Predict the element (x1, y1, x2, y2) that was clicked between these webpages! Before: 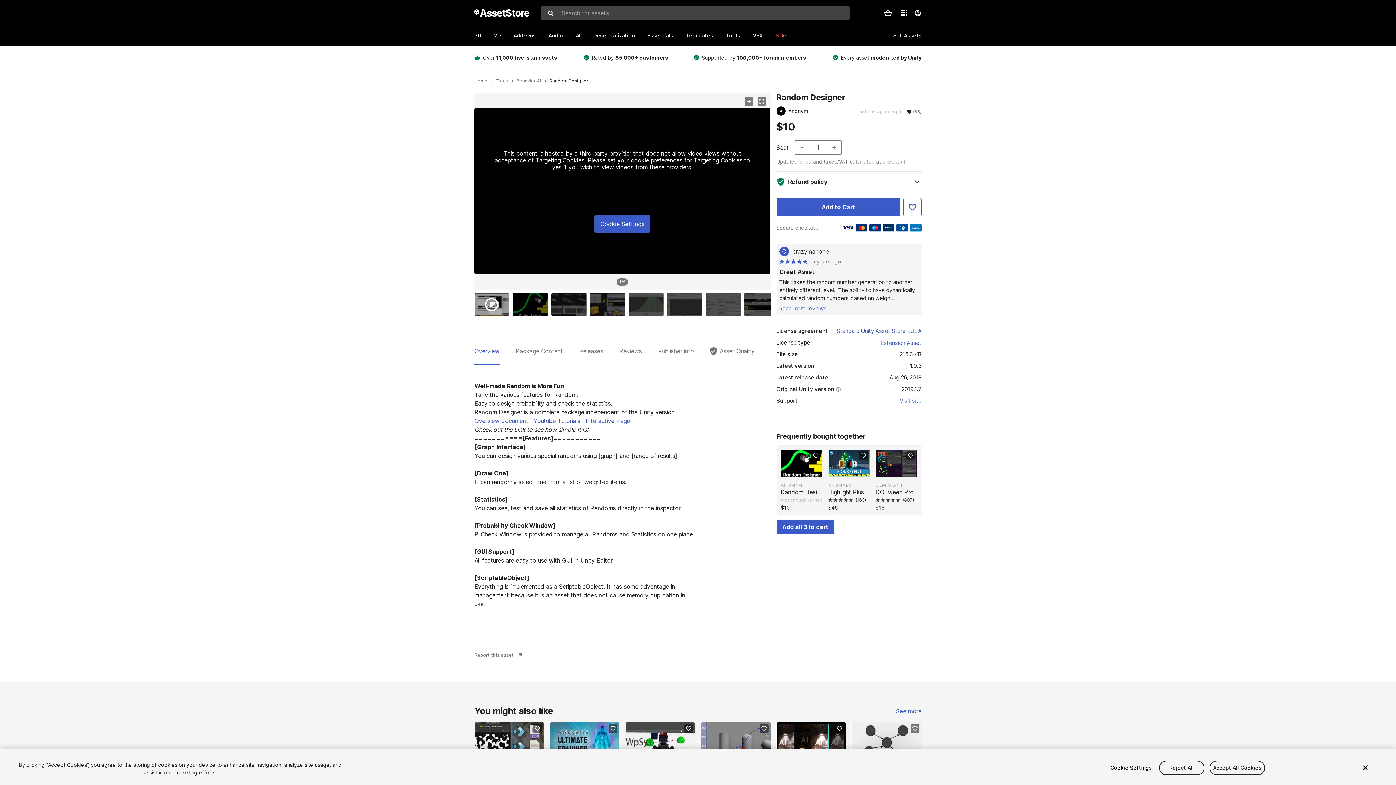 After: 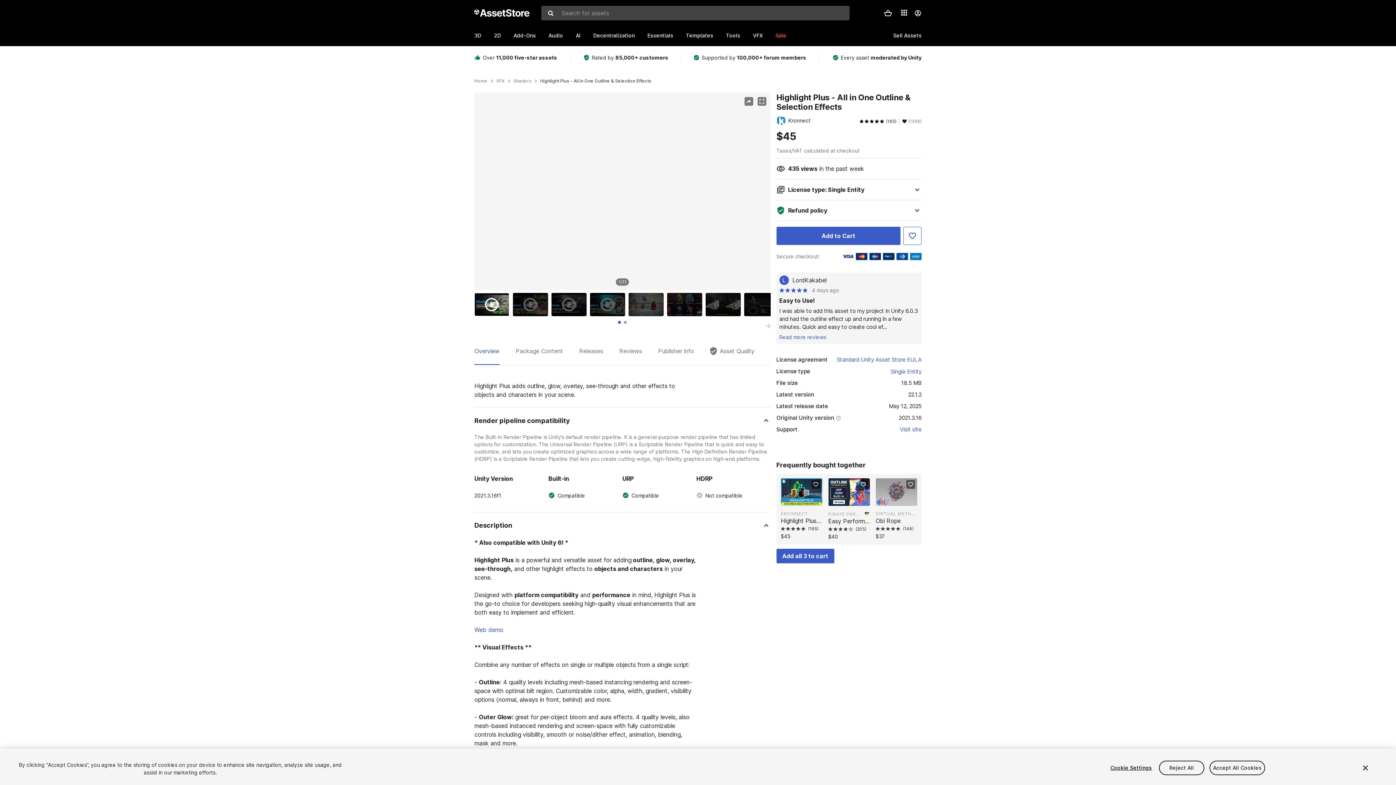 Action: label: Highlight Plus - All in One Outline & Selection Effects
(165) bbox: (828, 404, 870, 420)